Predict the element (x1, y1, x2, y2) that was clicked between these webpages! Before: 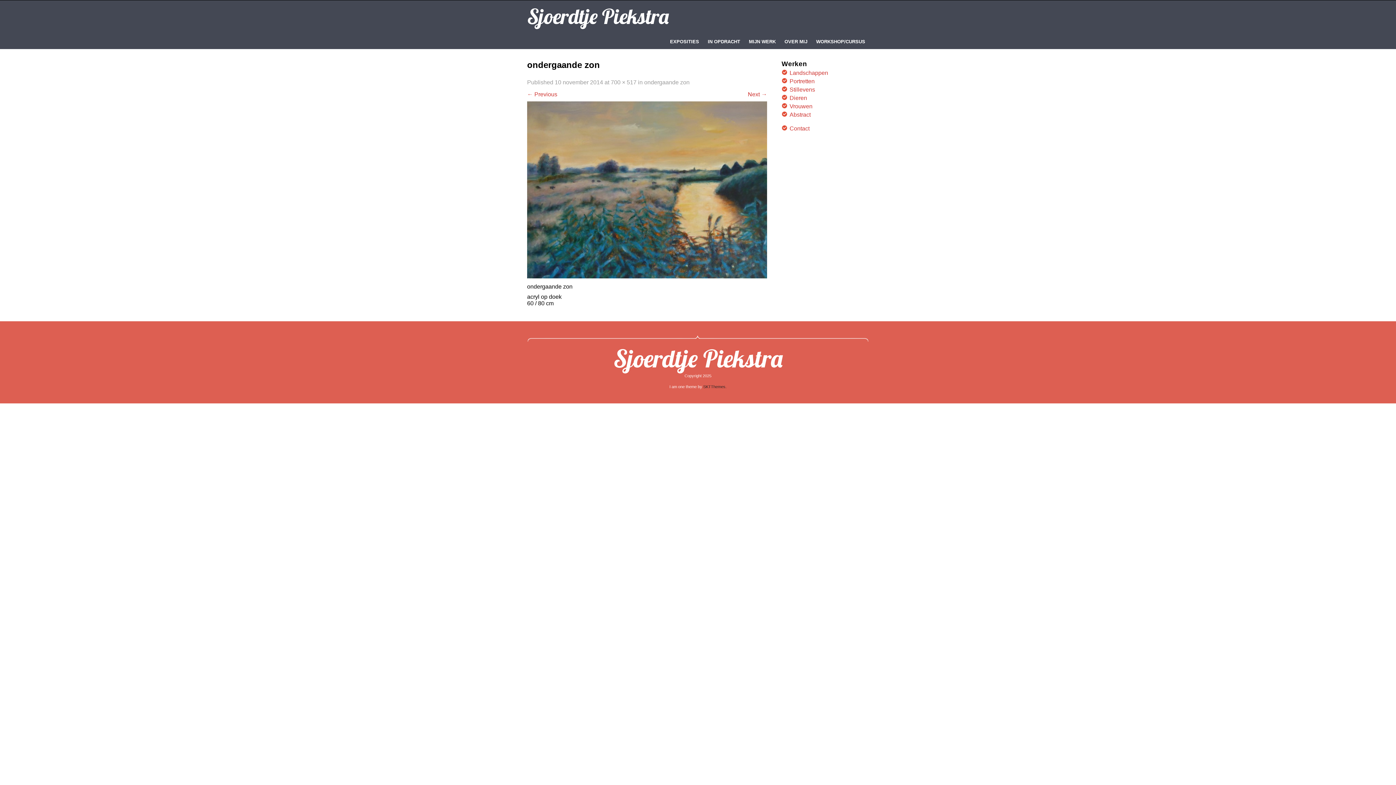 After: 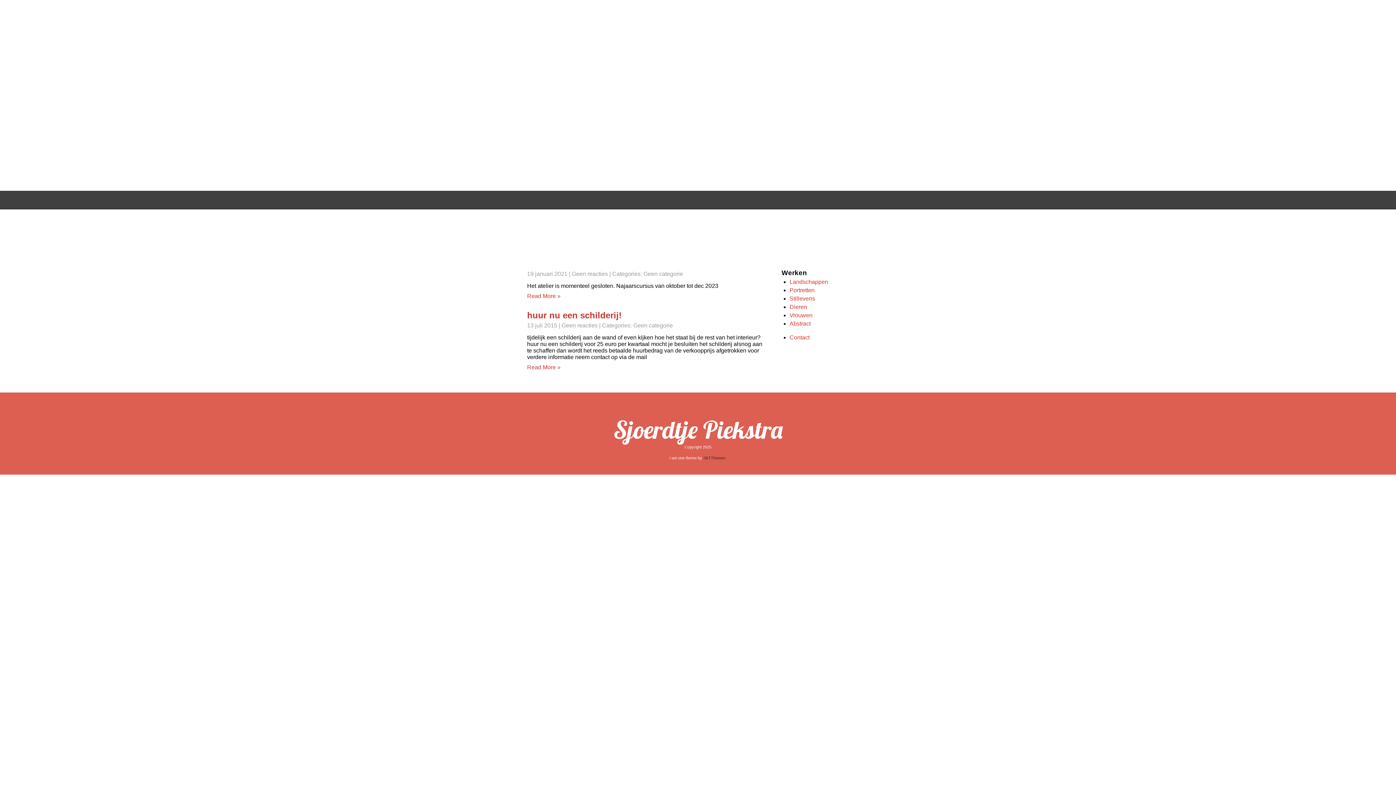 Action: label: Sjoerdtje Piekstra bbox: (527, 3, 669, 29)